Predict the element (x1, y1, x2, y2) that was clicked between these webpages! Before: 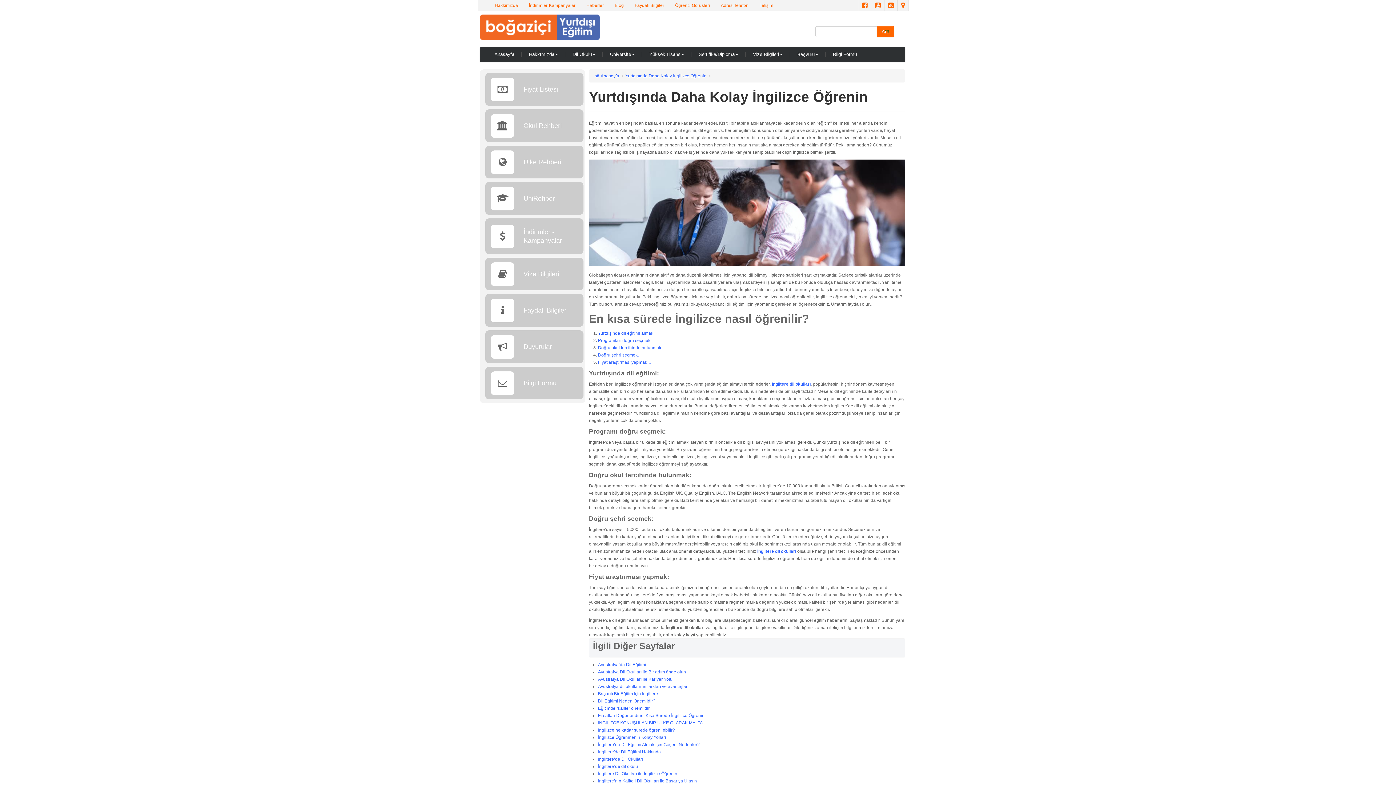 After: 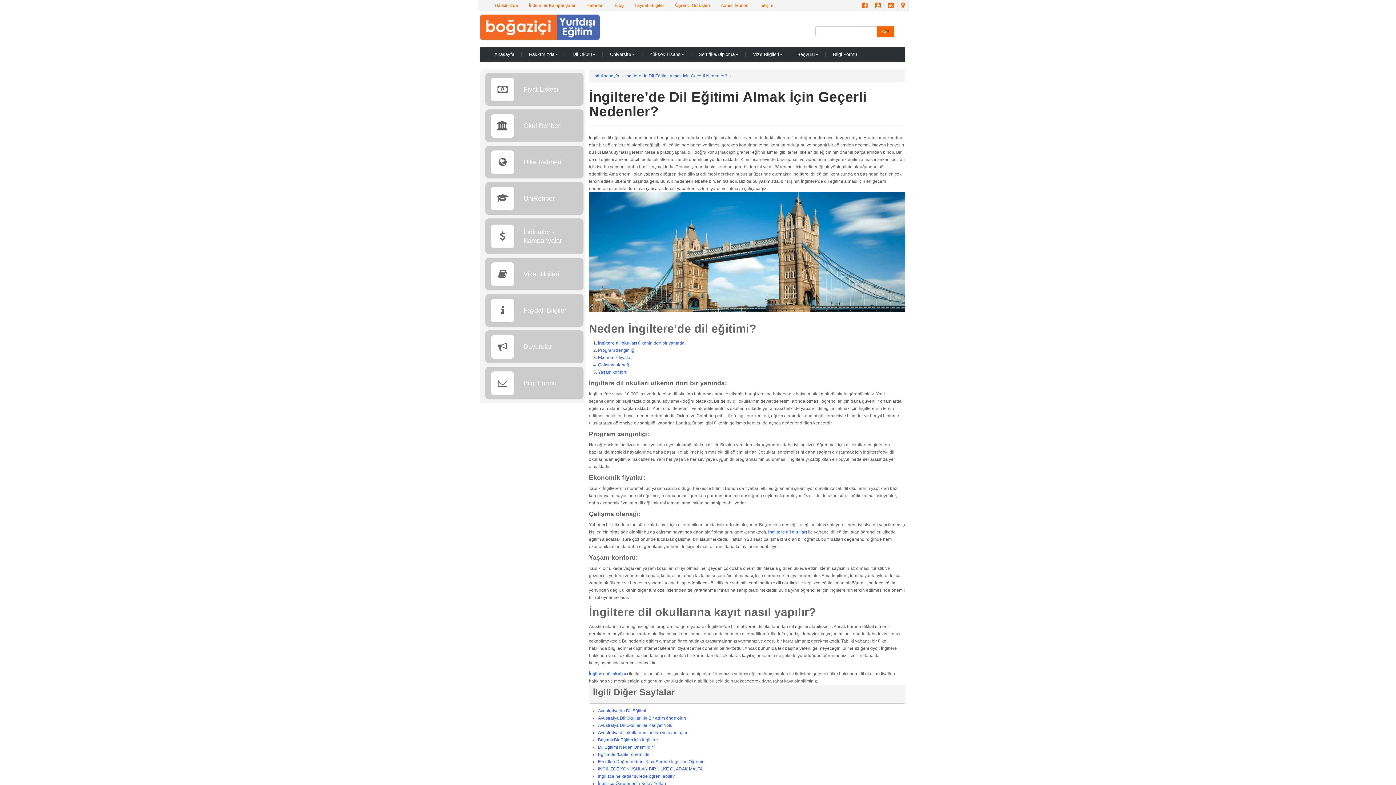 Action: bbox: (598, 742, 700, 747) label: İngiltere’de Dil Eğitimi Almak İçin Geçerli Nedenler?